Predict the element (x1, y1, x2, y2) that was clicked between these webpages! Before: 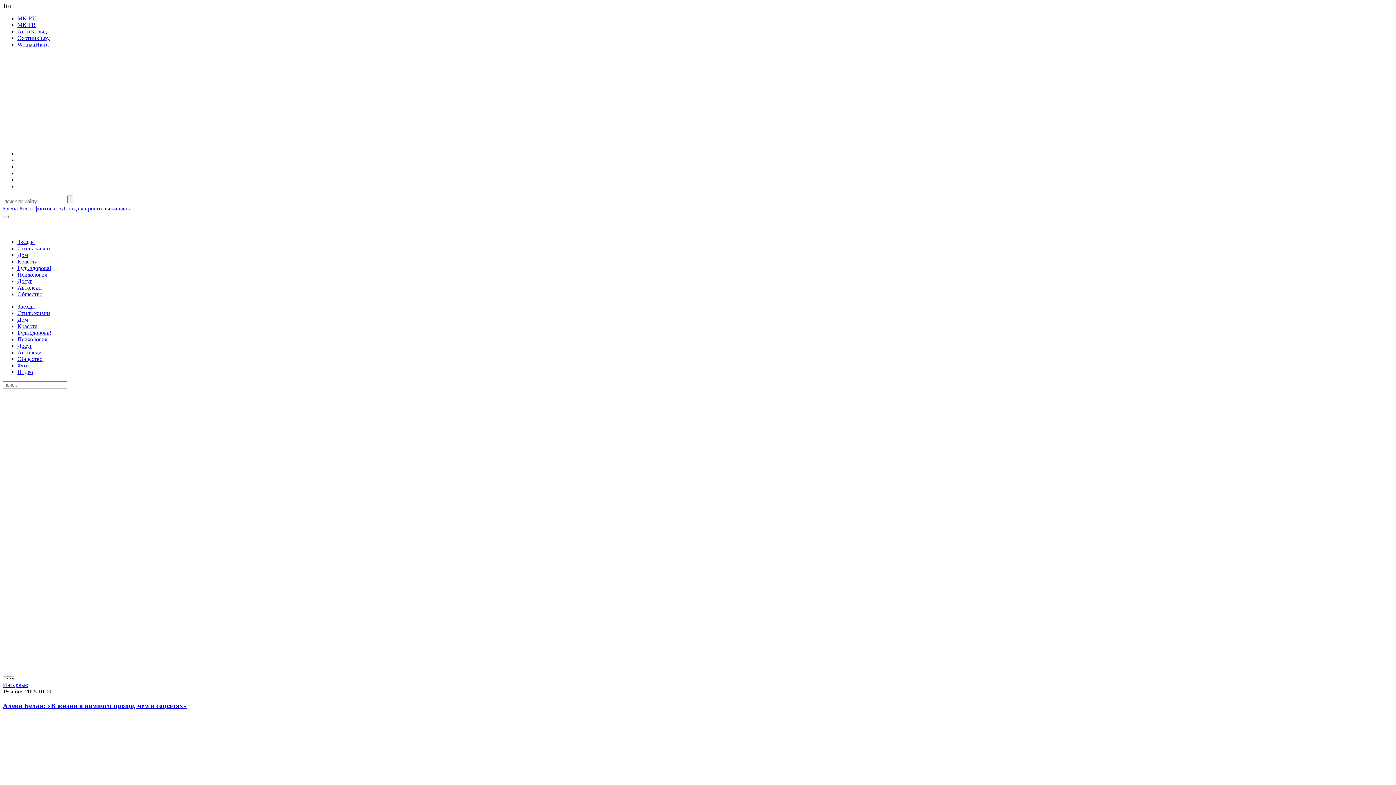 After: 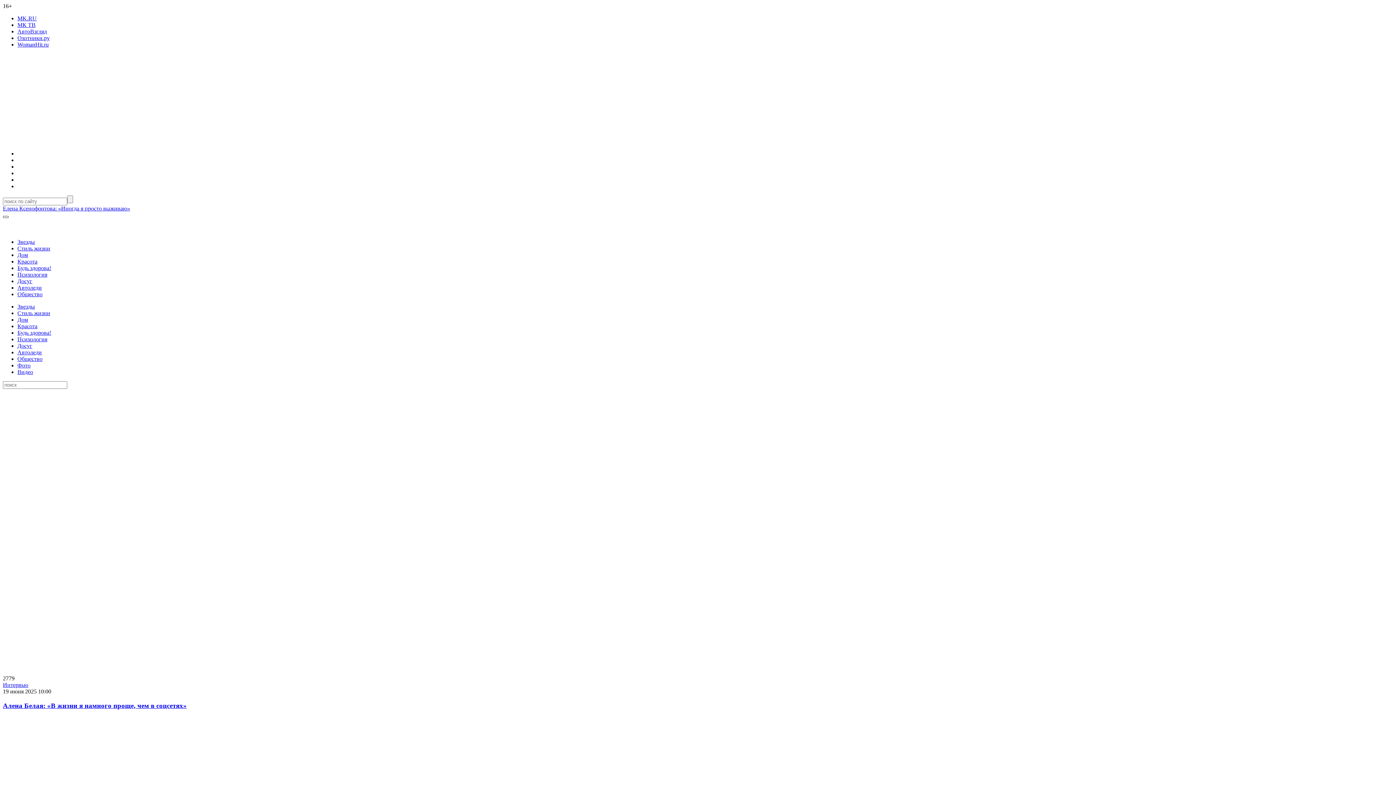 Action: bbox: (2, 216, 8, 218)